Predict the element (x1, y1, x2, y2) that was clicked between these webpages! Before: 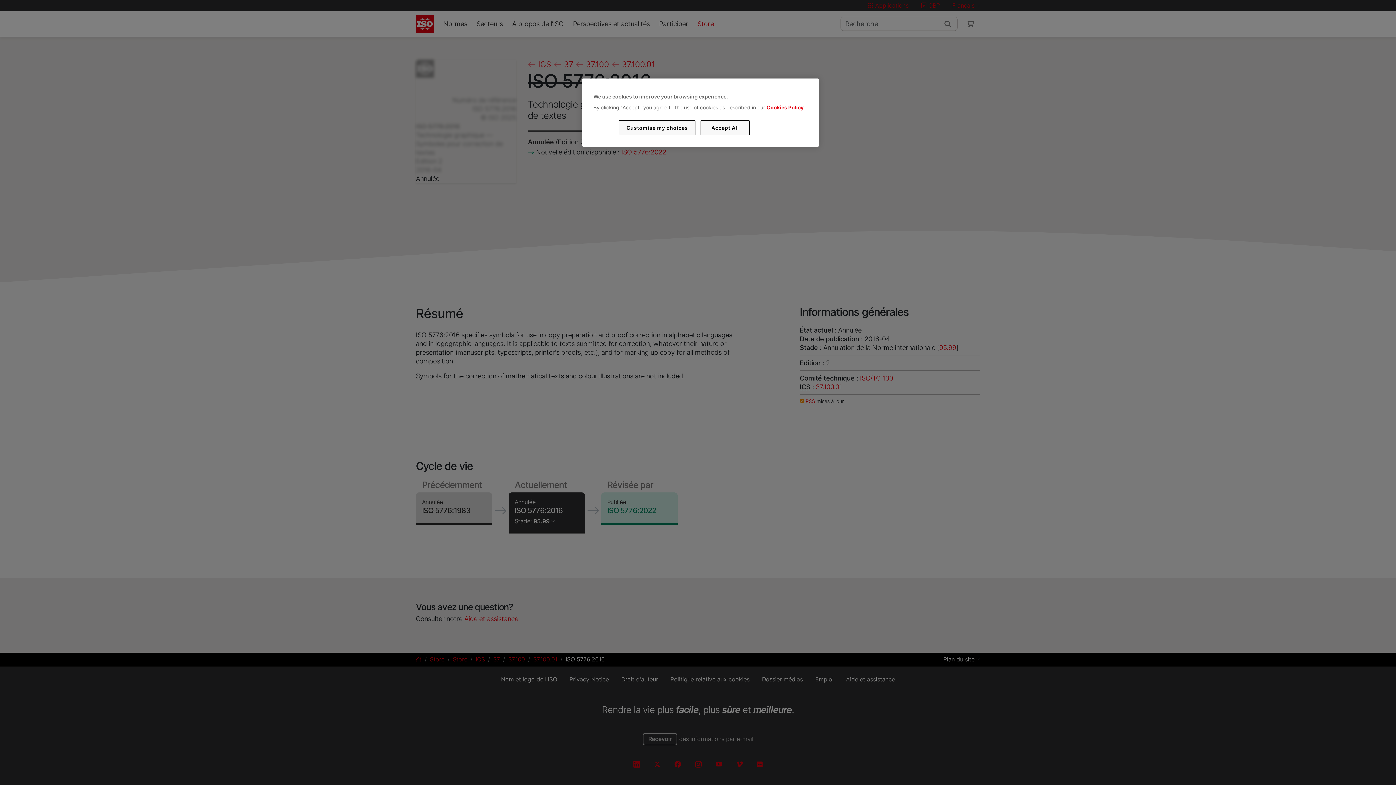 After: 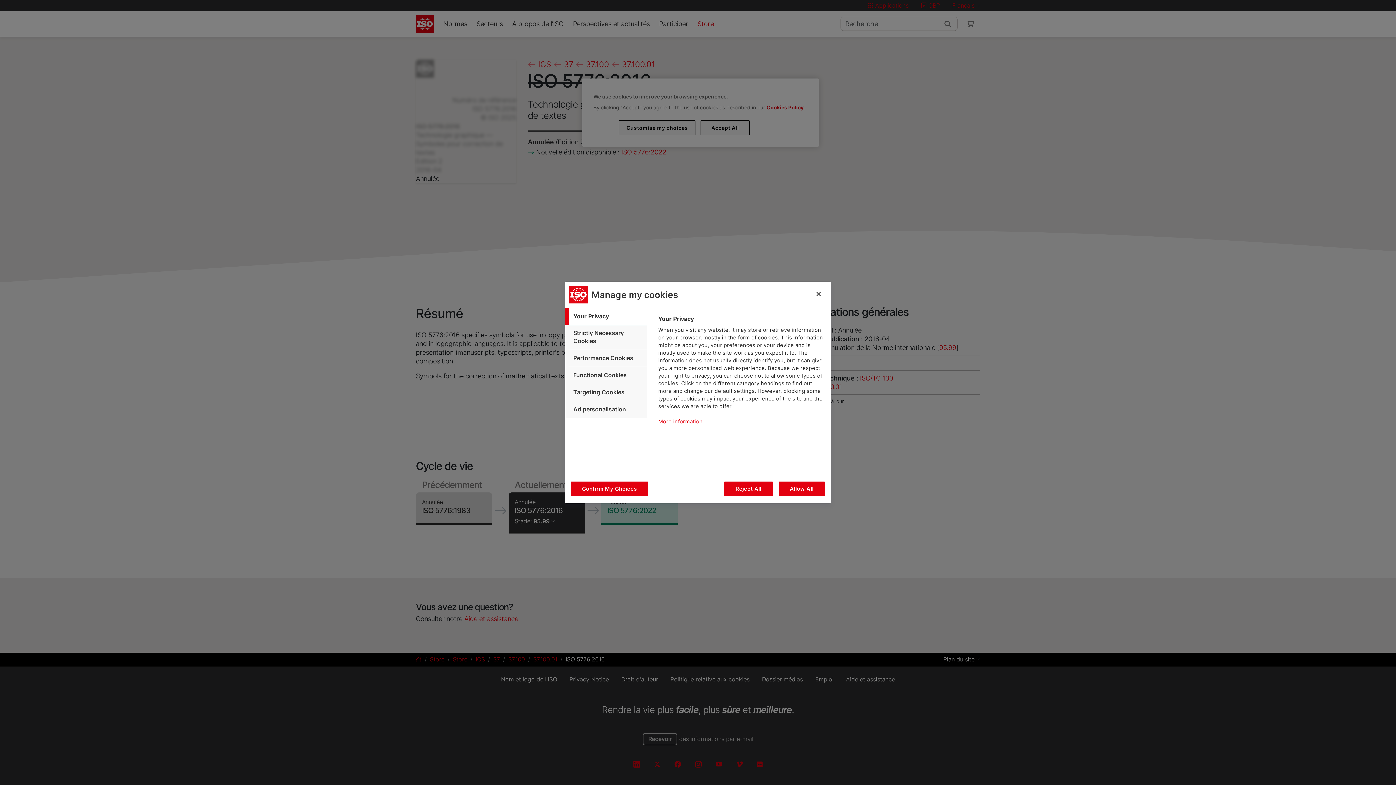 Action: bbox: (619, 120, 695, 135) label: Customise my choices